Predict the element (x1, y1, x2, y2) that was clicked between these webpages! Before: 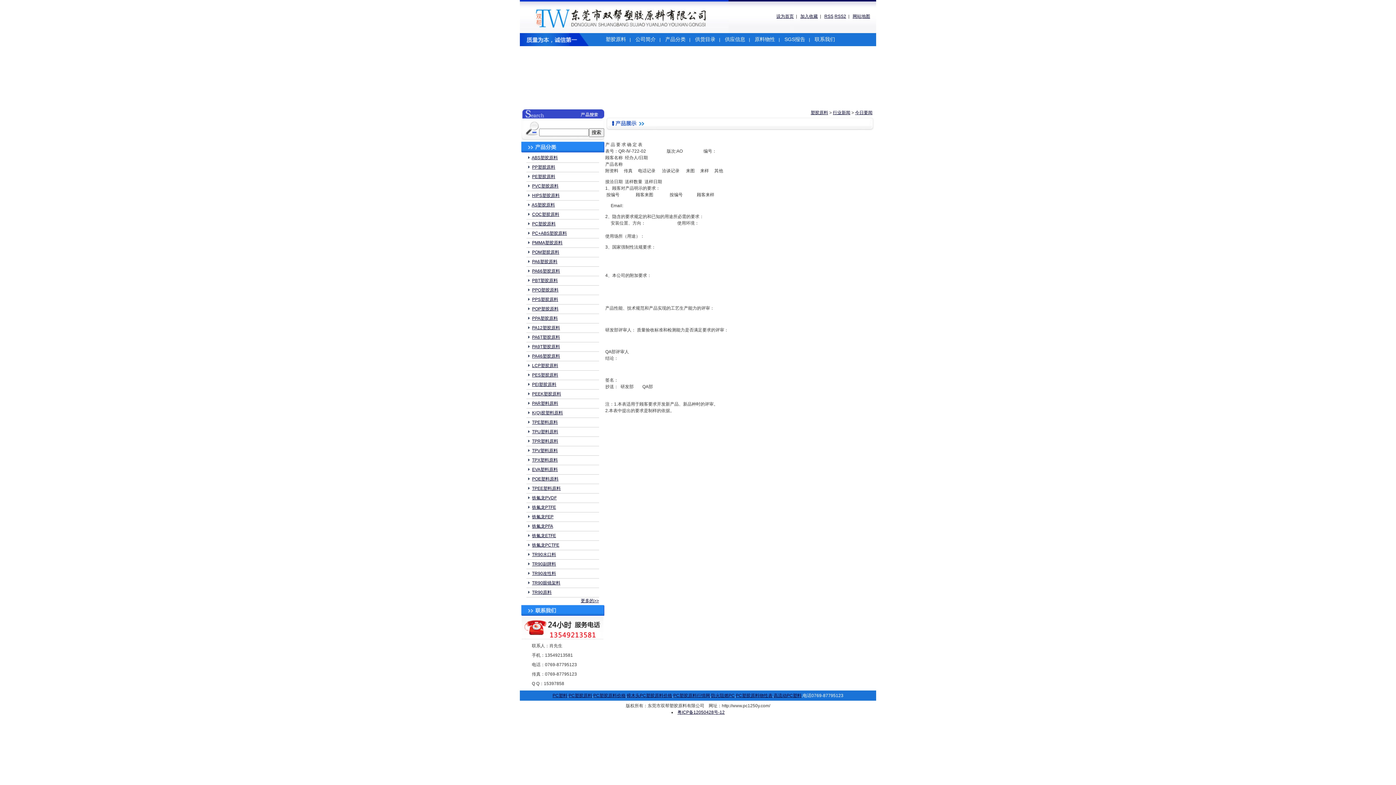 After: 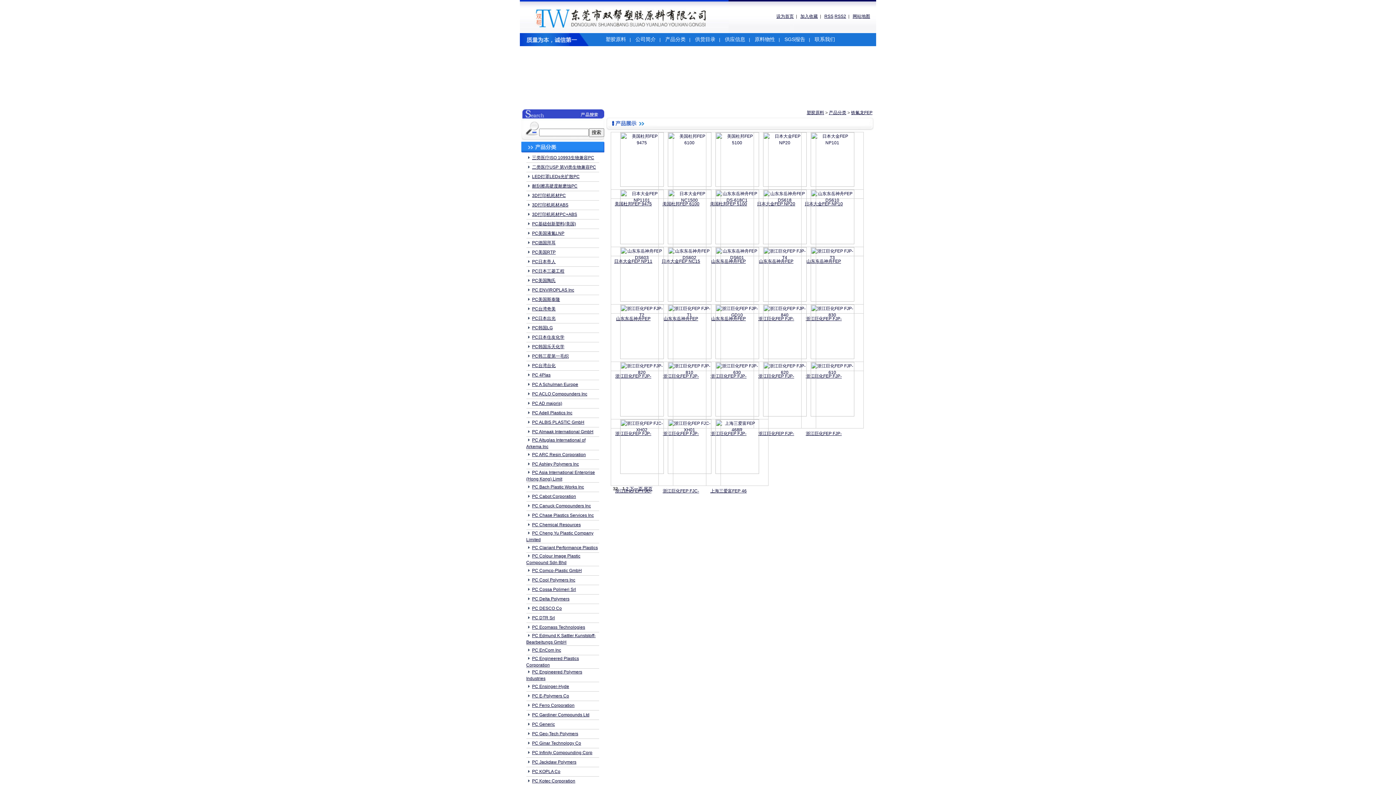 Action: bbox: (532, 514, 553, 519) label: 铁氟龙FEP